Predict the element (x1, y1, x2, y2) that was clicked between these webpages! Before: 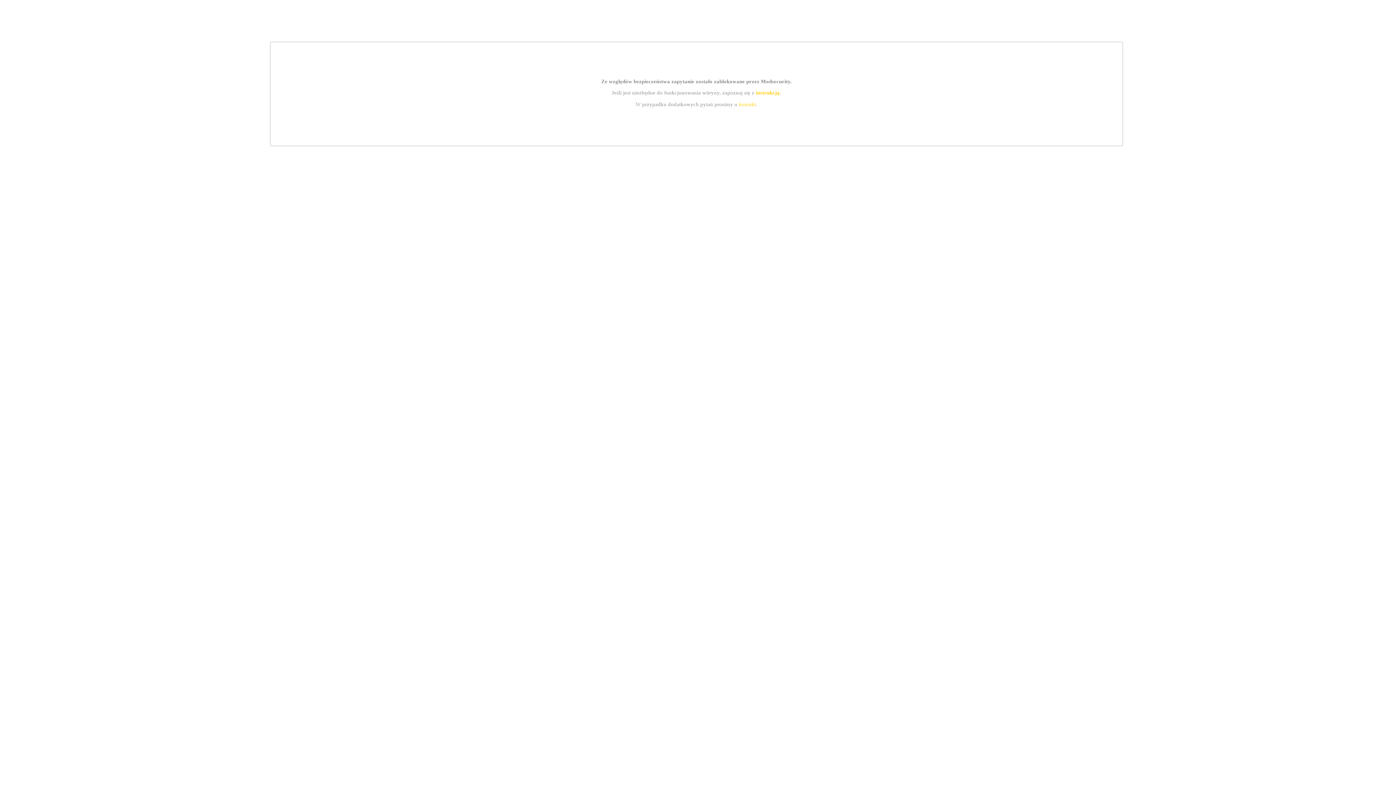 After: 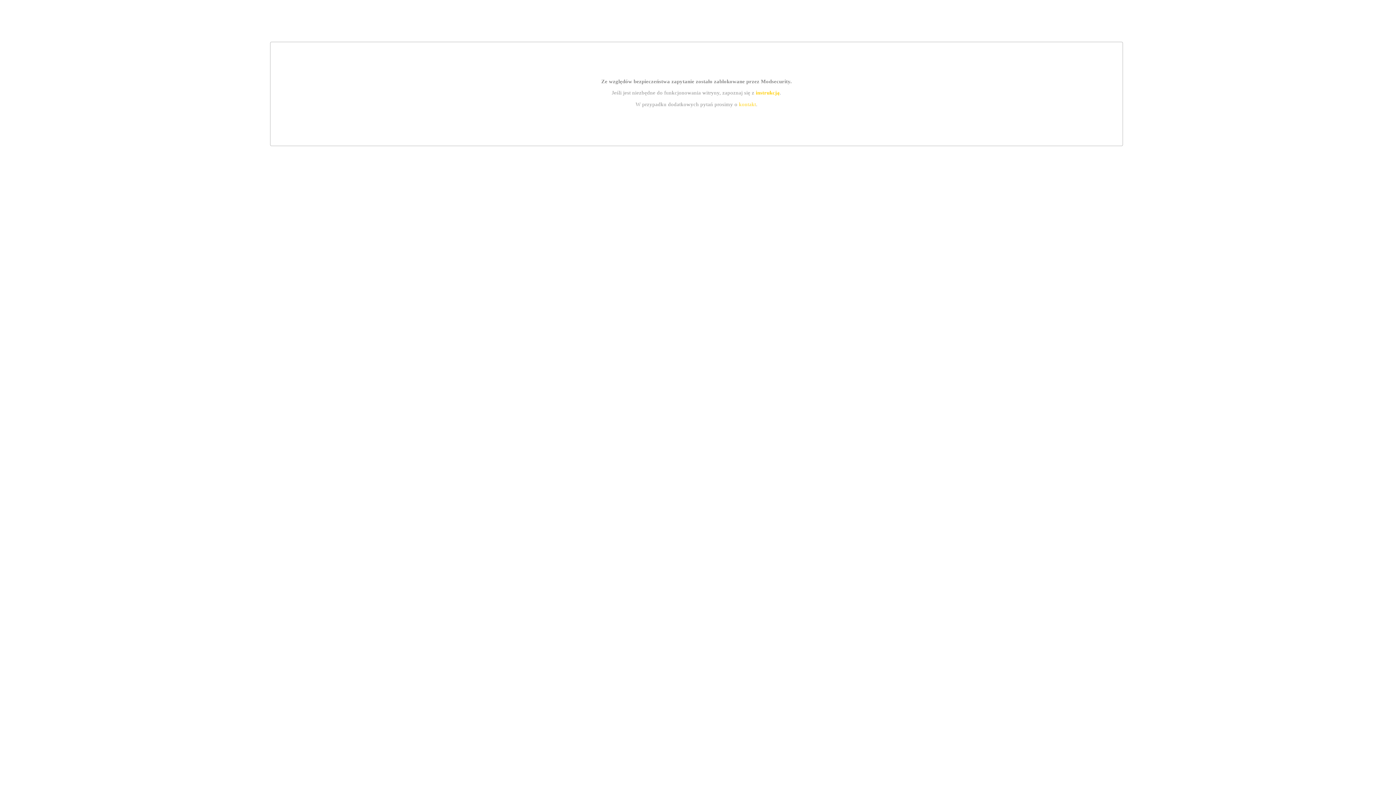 Action: bbox: (739, 101, 756, 107) label: kontakt